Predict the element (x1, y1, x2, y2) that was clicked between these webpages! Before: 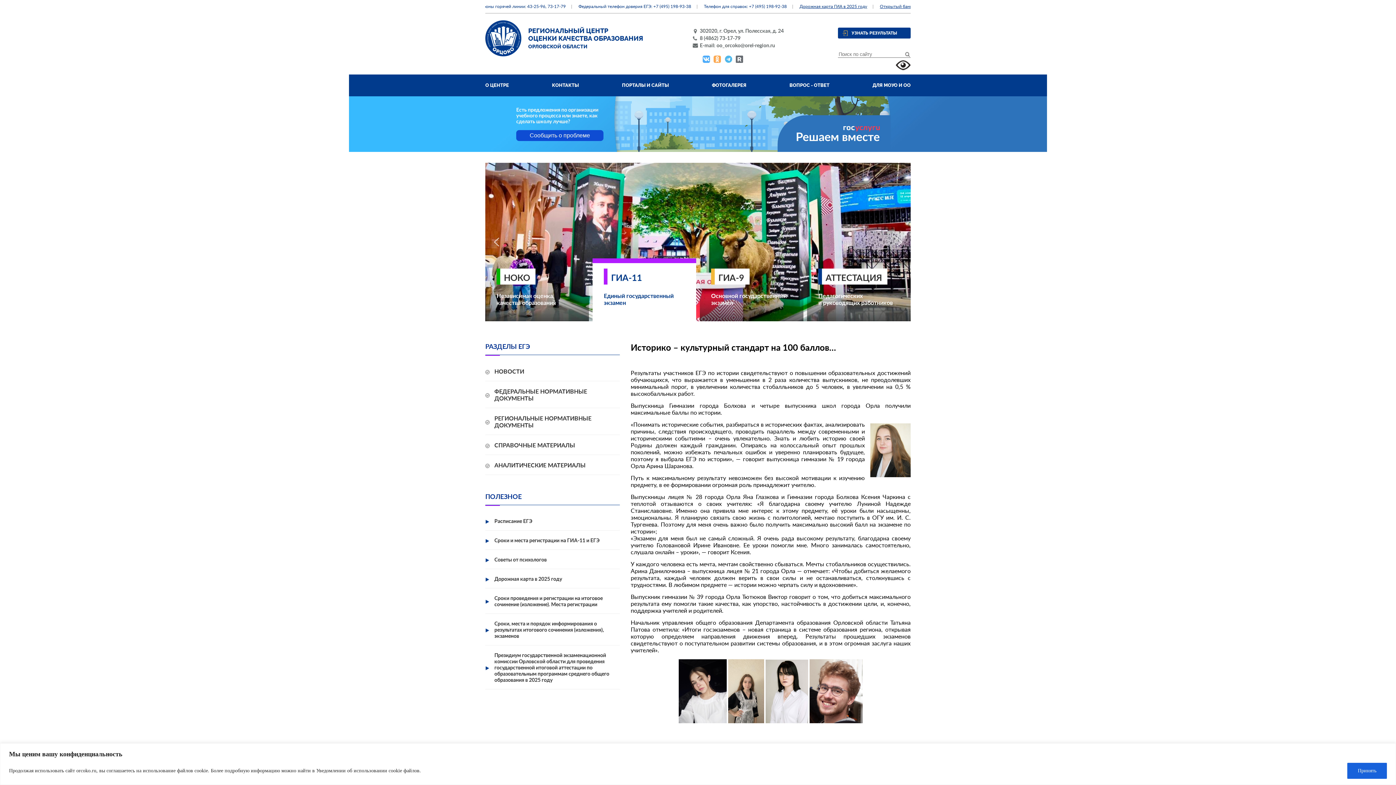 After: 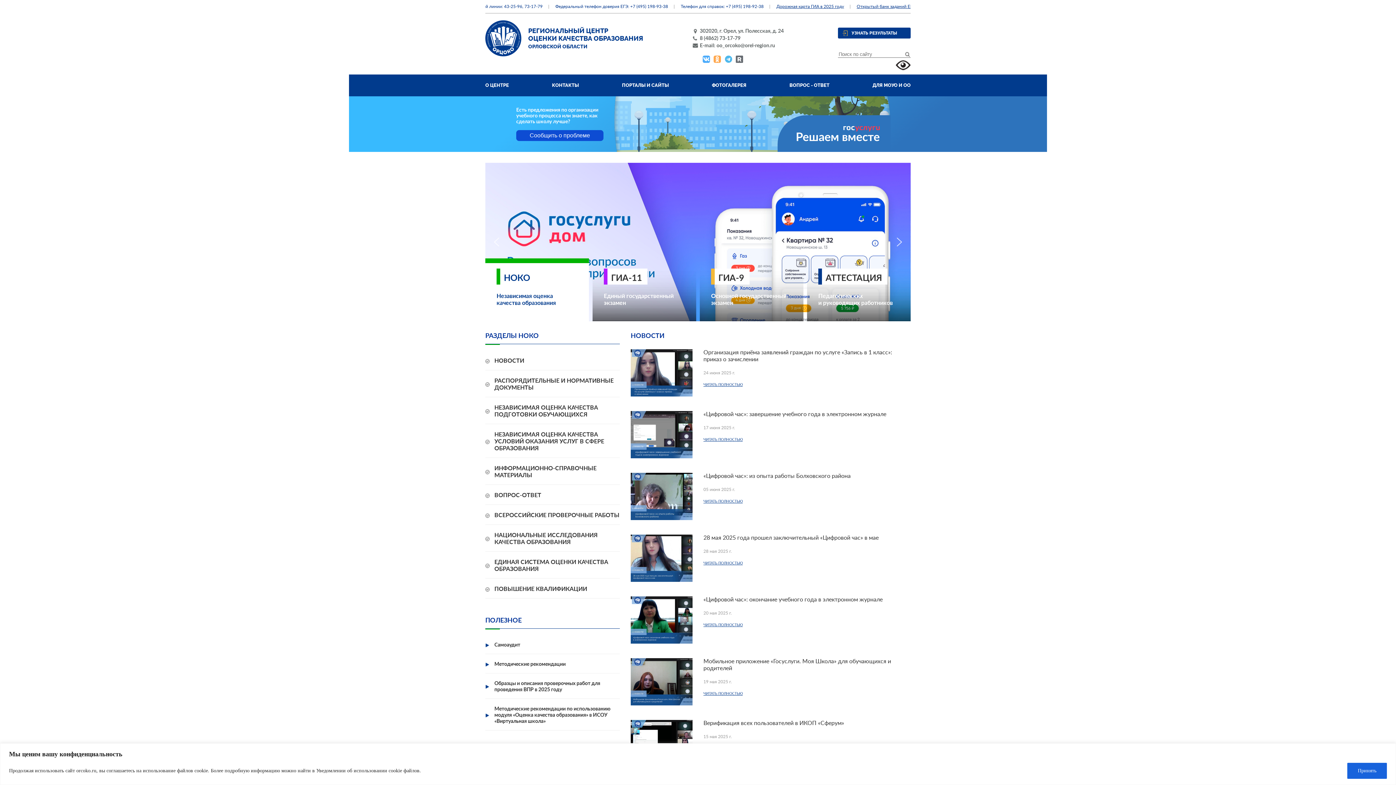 Action: bbox: (485, 300, 592, 306) label: НОКО
Независимая оценка
качества образования
 